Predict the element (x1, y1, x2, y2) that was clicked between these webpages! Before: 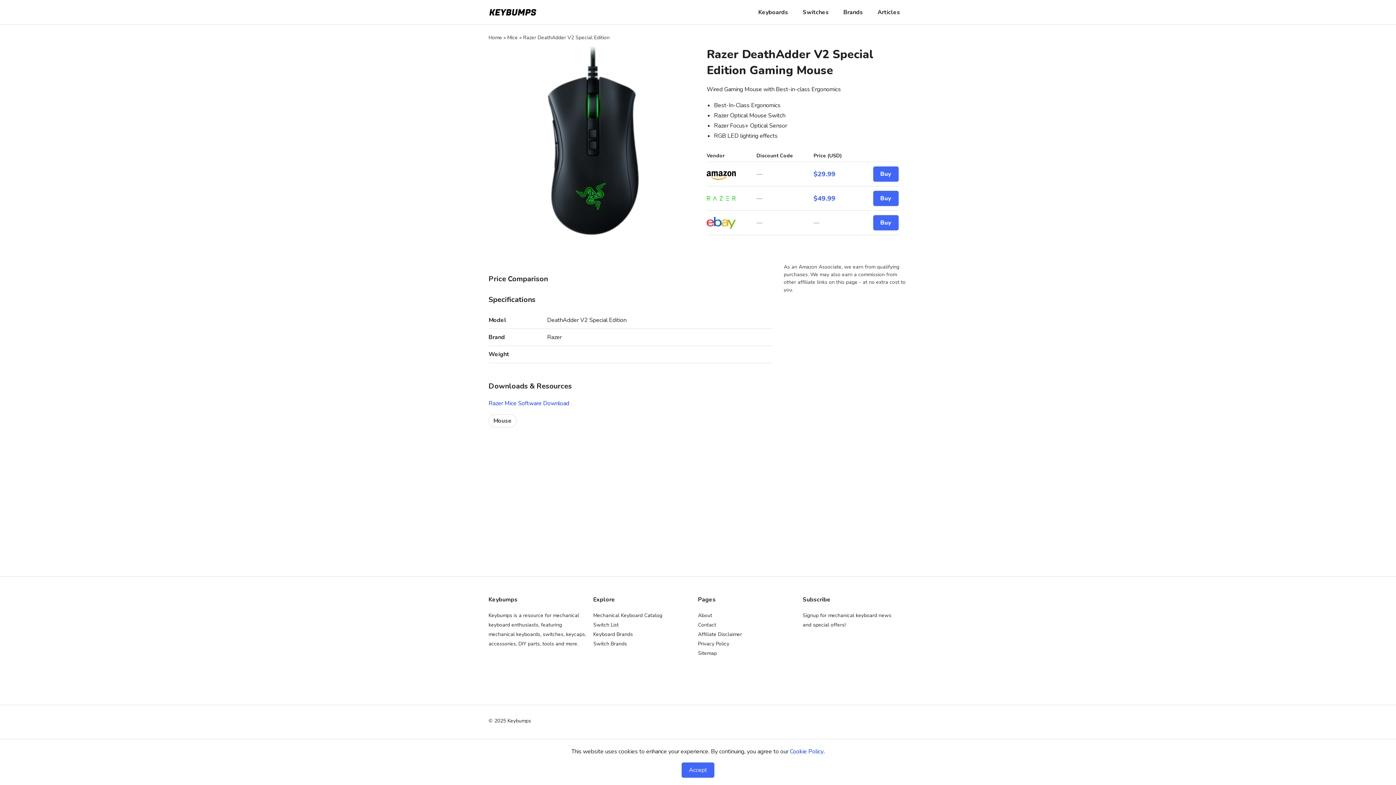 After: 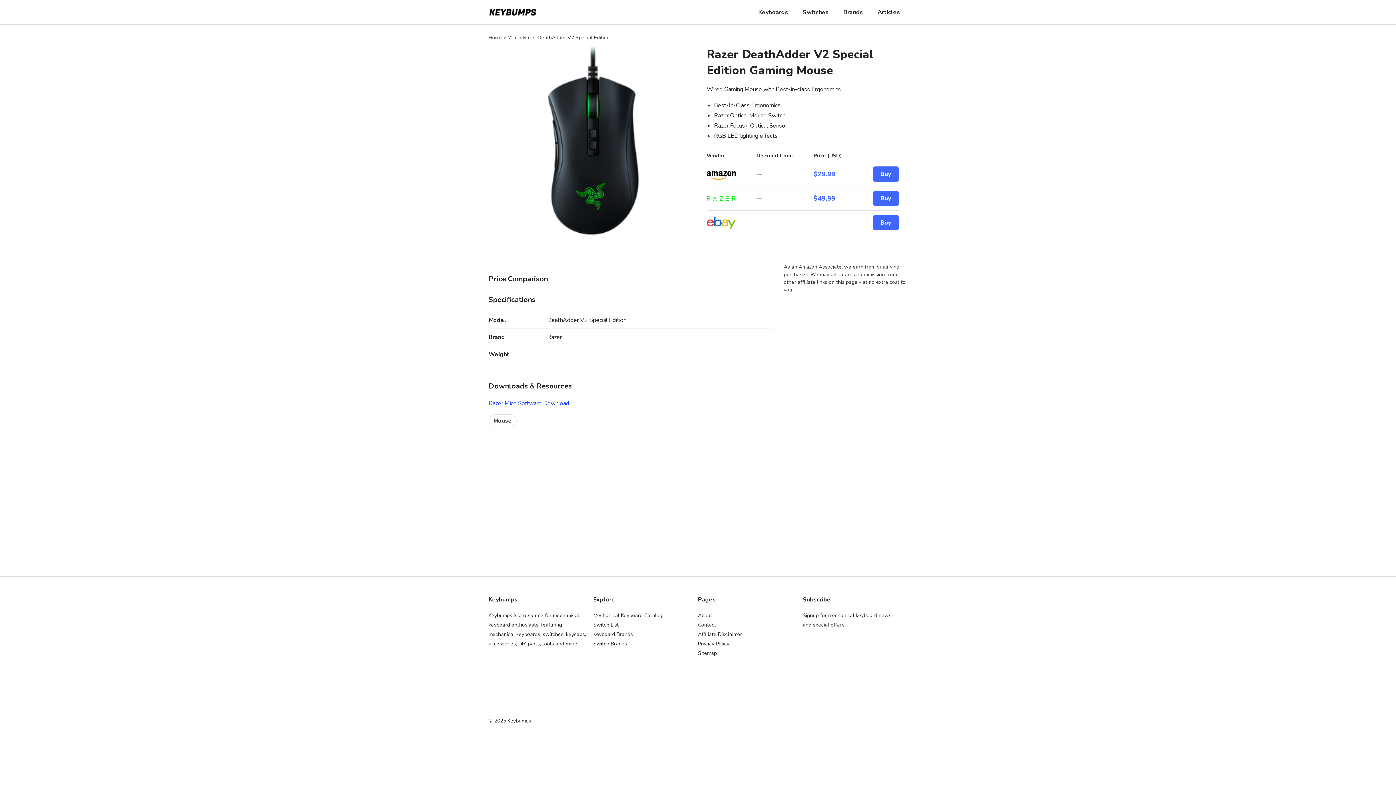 Action: label: Accept bbox: (681, 762, 714, 778)